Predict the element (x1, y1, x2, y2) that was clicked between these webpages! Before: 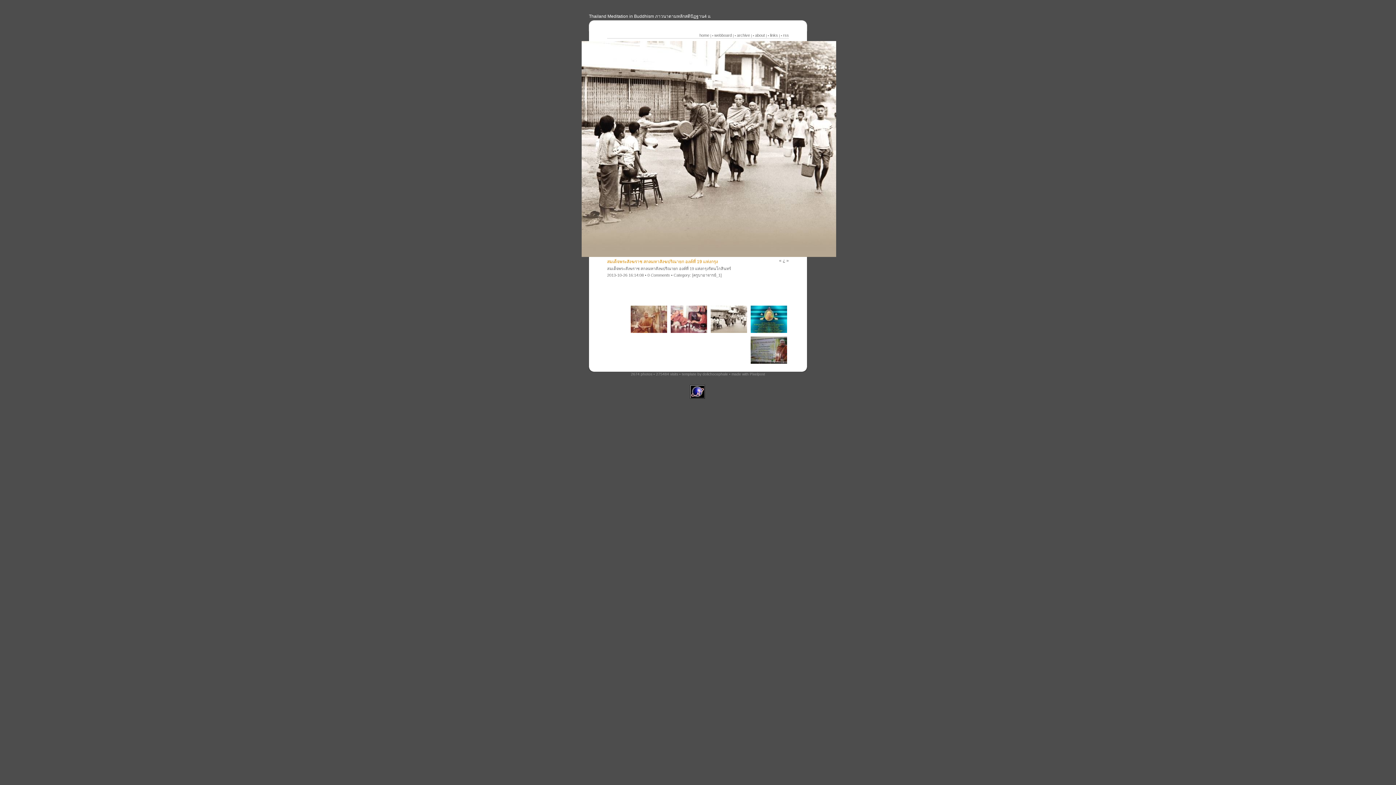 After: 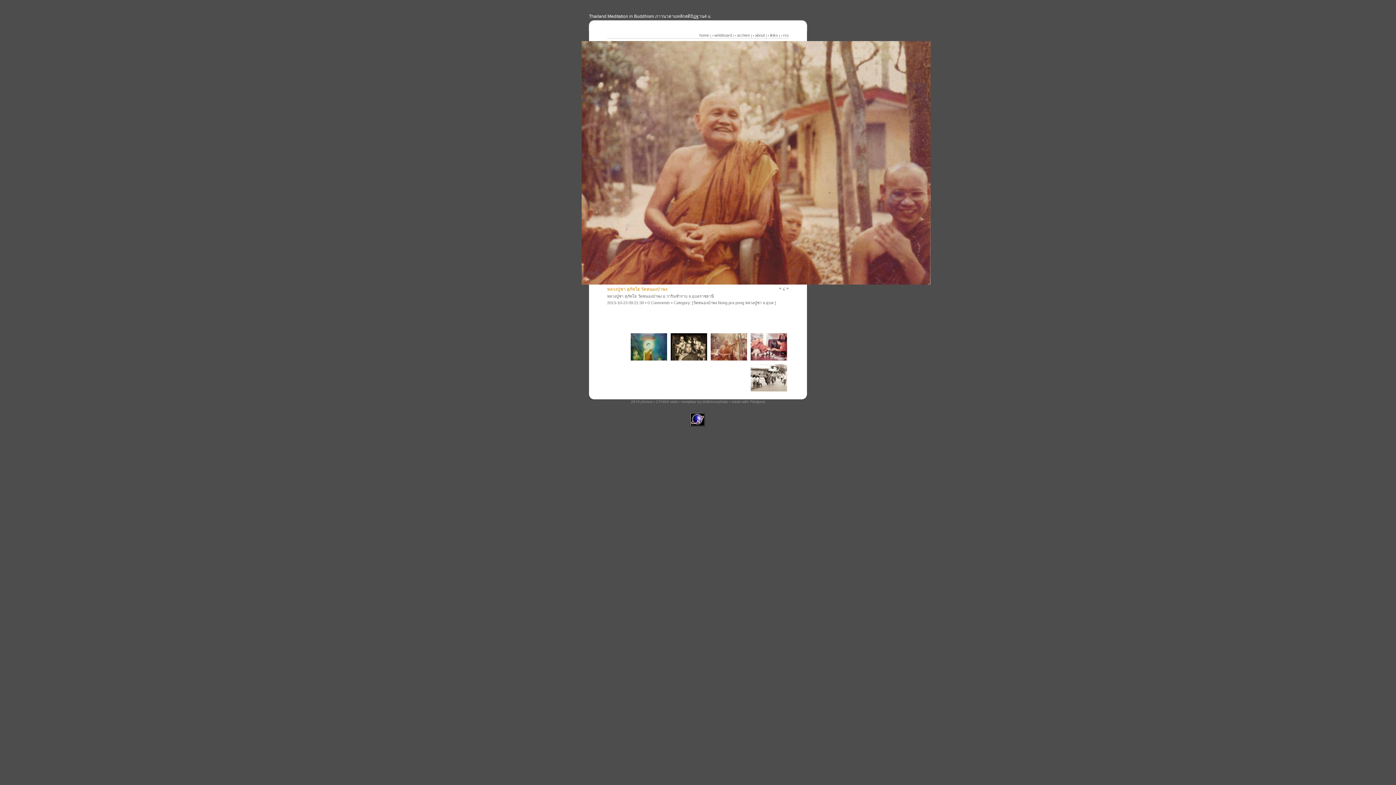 Action: bbox: (629, 331, 669, 335)